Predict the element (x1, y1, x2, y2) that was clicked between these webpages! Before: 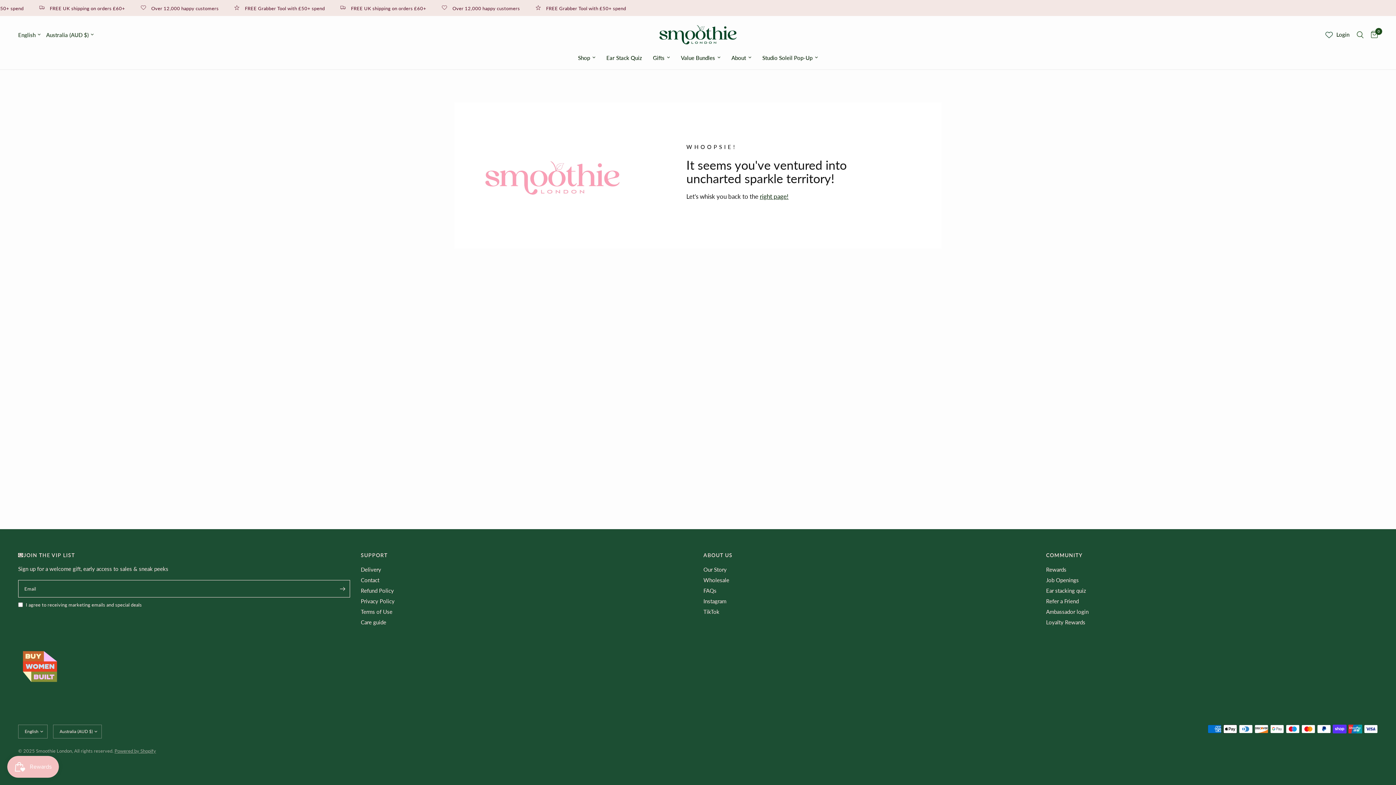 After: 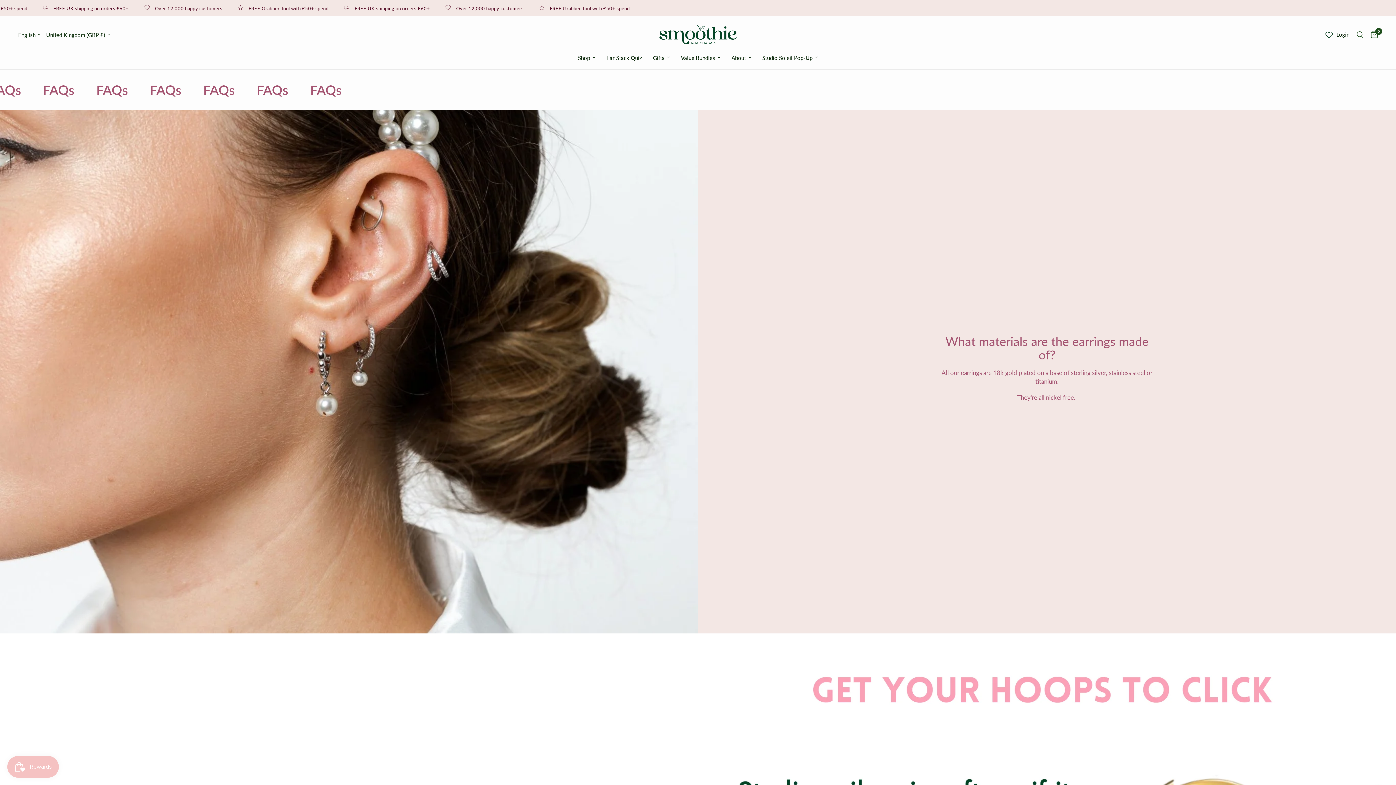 Action: bbox: (703, 587, 716, 594) label: FAQs